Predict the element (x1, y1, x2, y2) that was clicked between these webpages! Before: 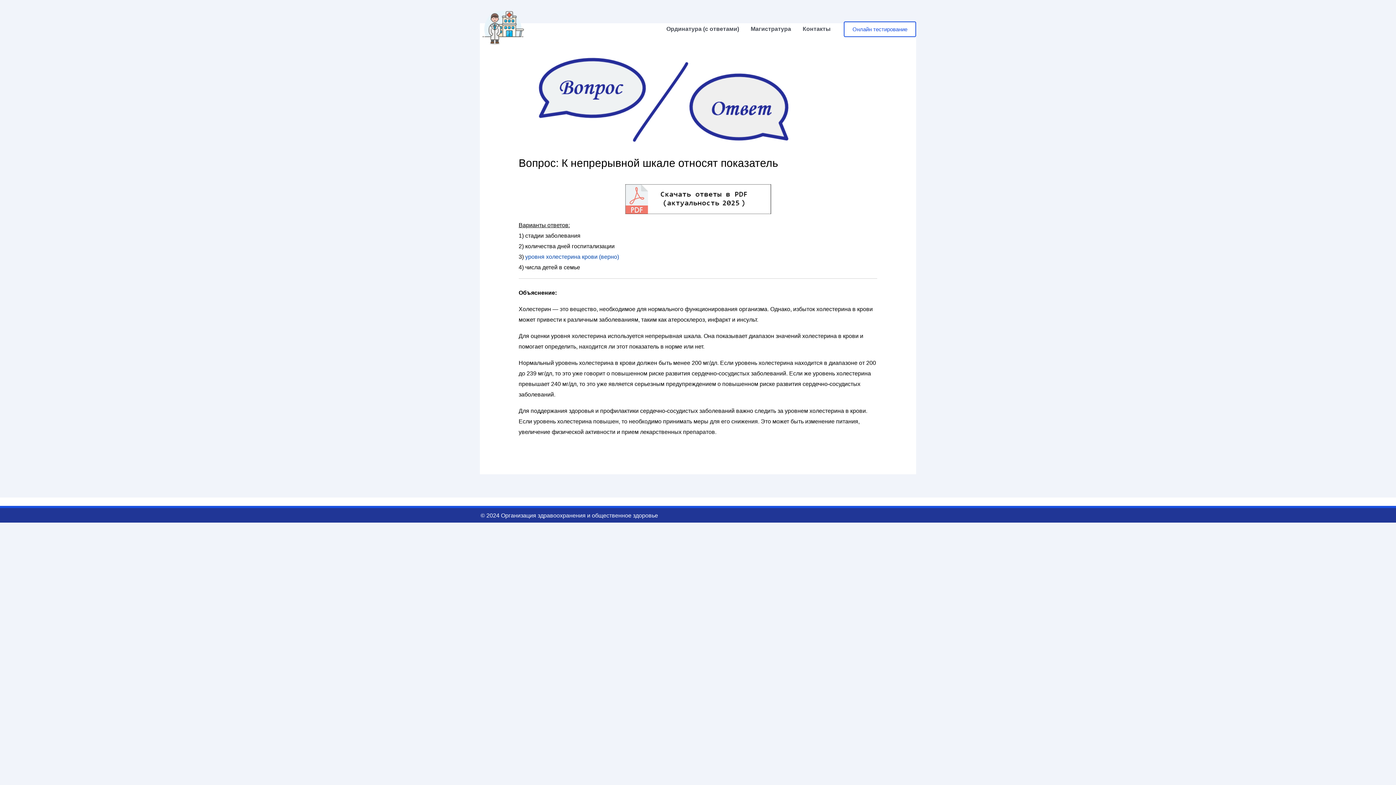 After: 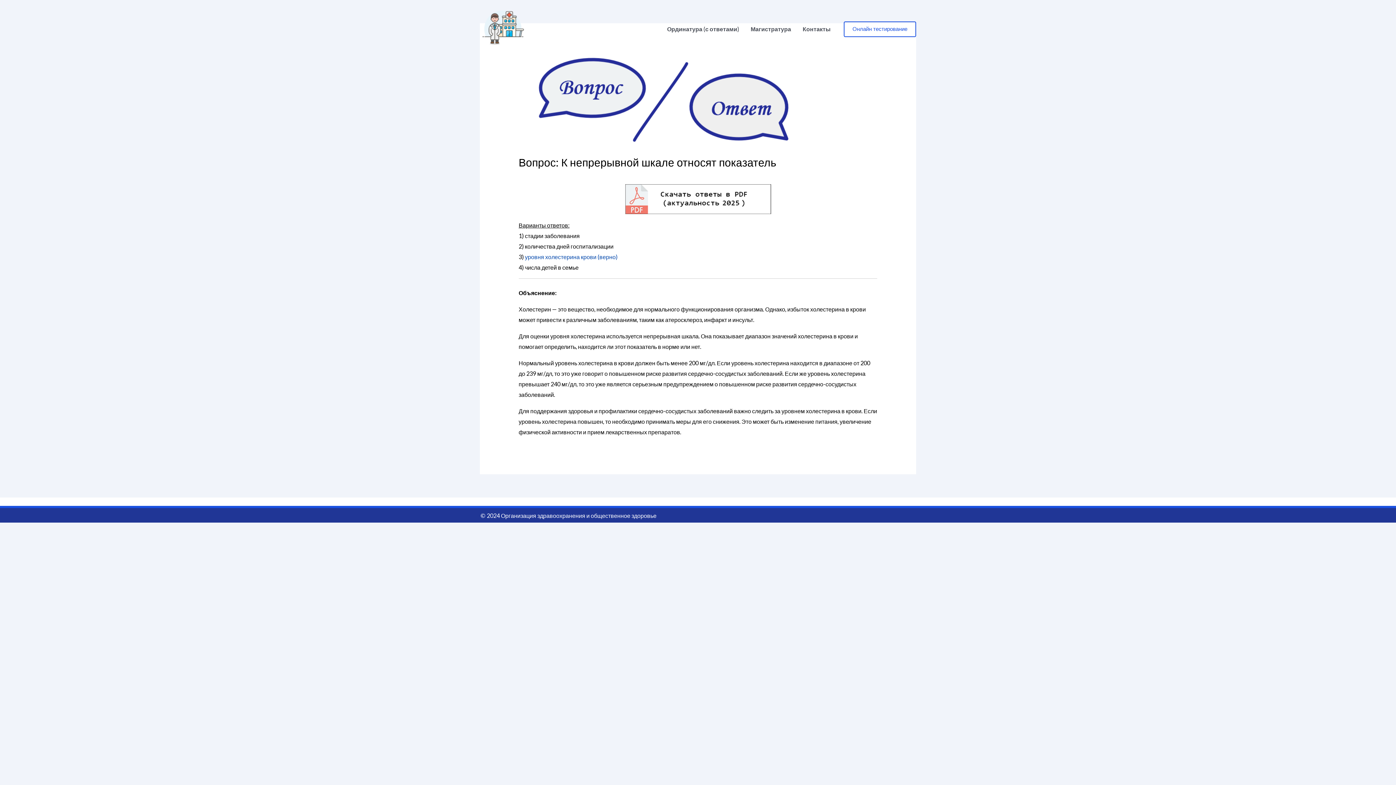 Action: bbox: (518, 184, 877, 214)